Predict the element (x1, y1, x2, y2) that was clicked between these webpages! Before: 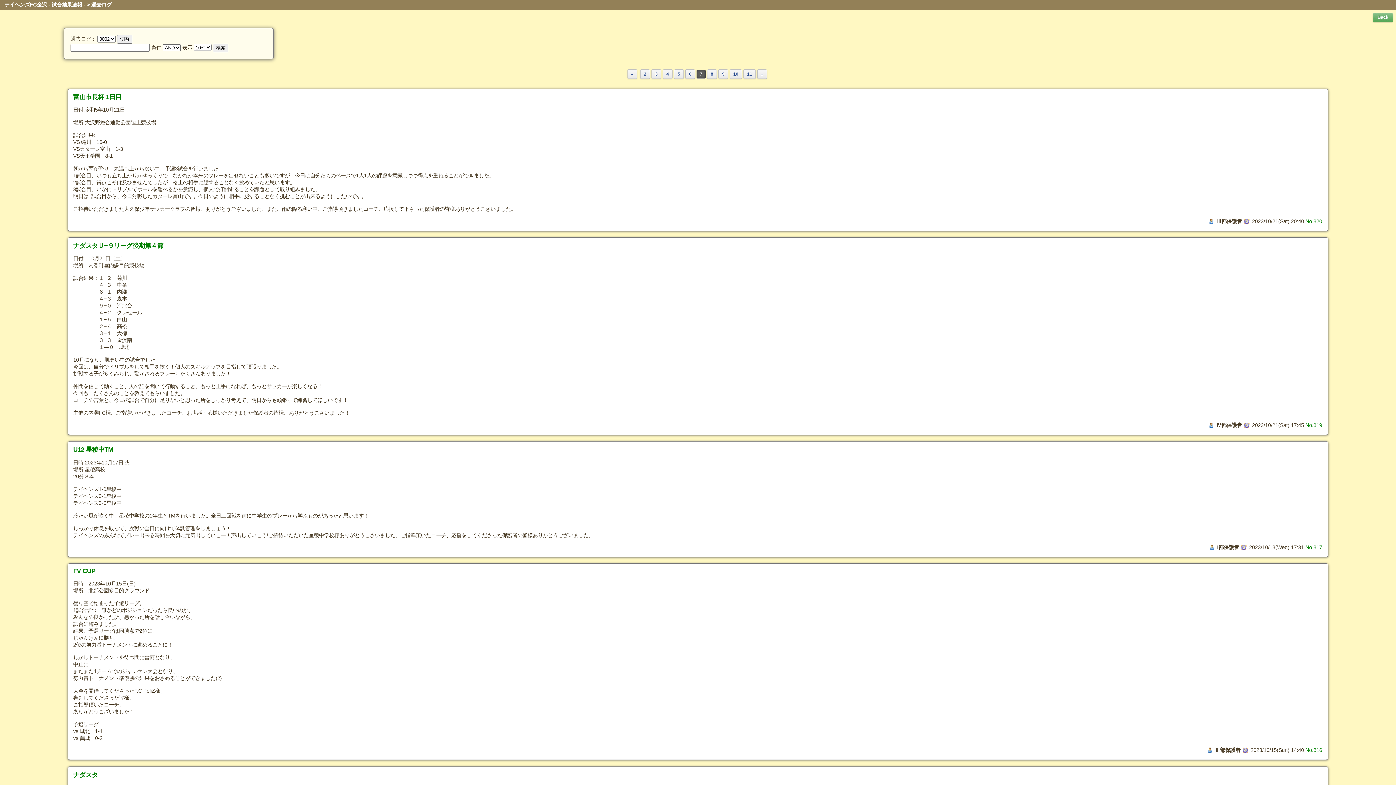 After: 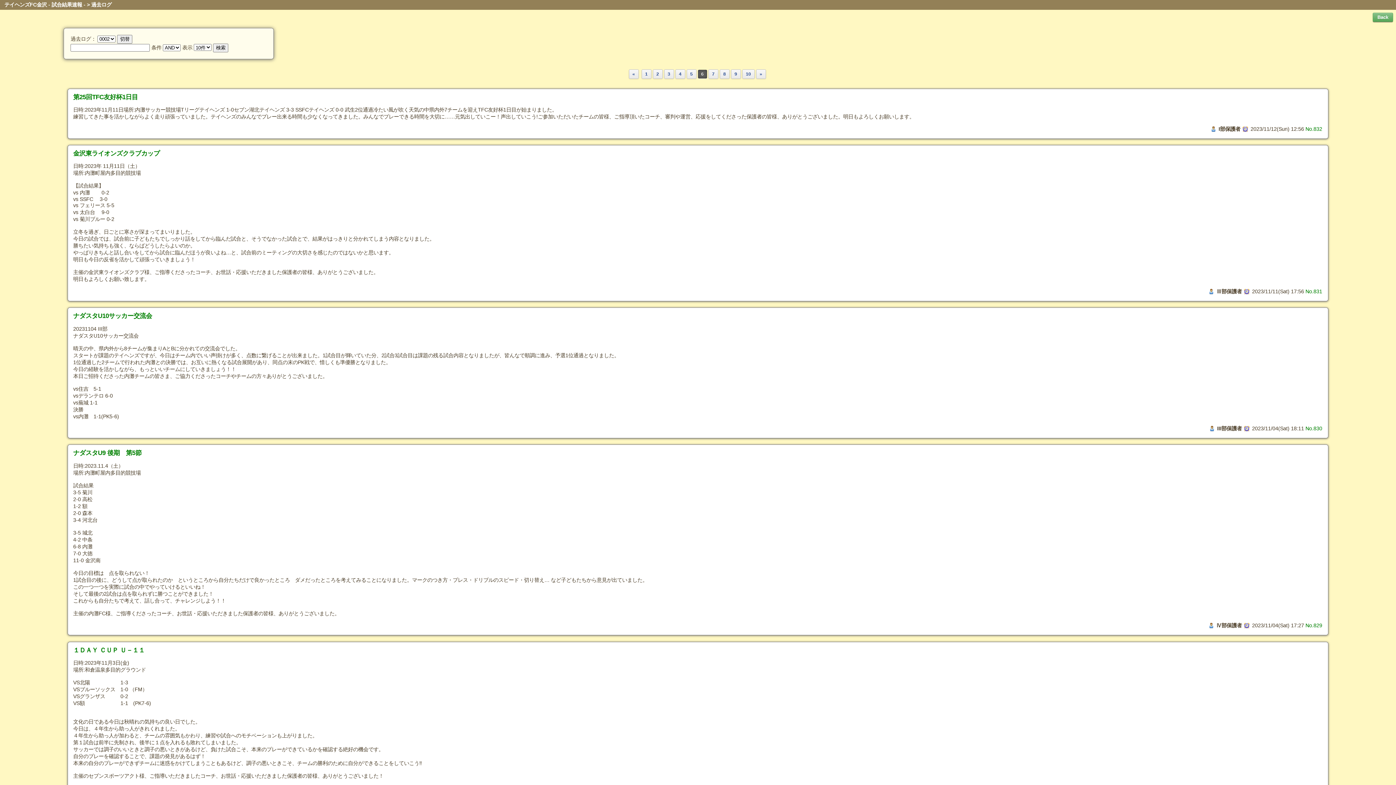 Action: label: 6 bbox: (685, 69, 695, 78)